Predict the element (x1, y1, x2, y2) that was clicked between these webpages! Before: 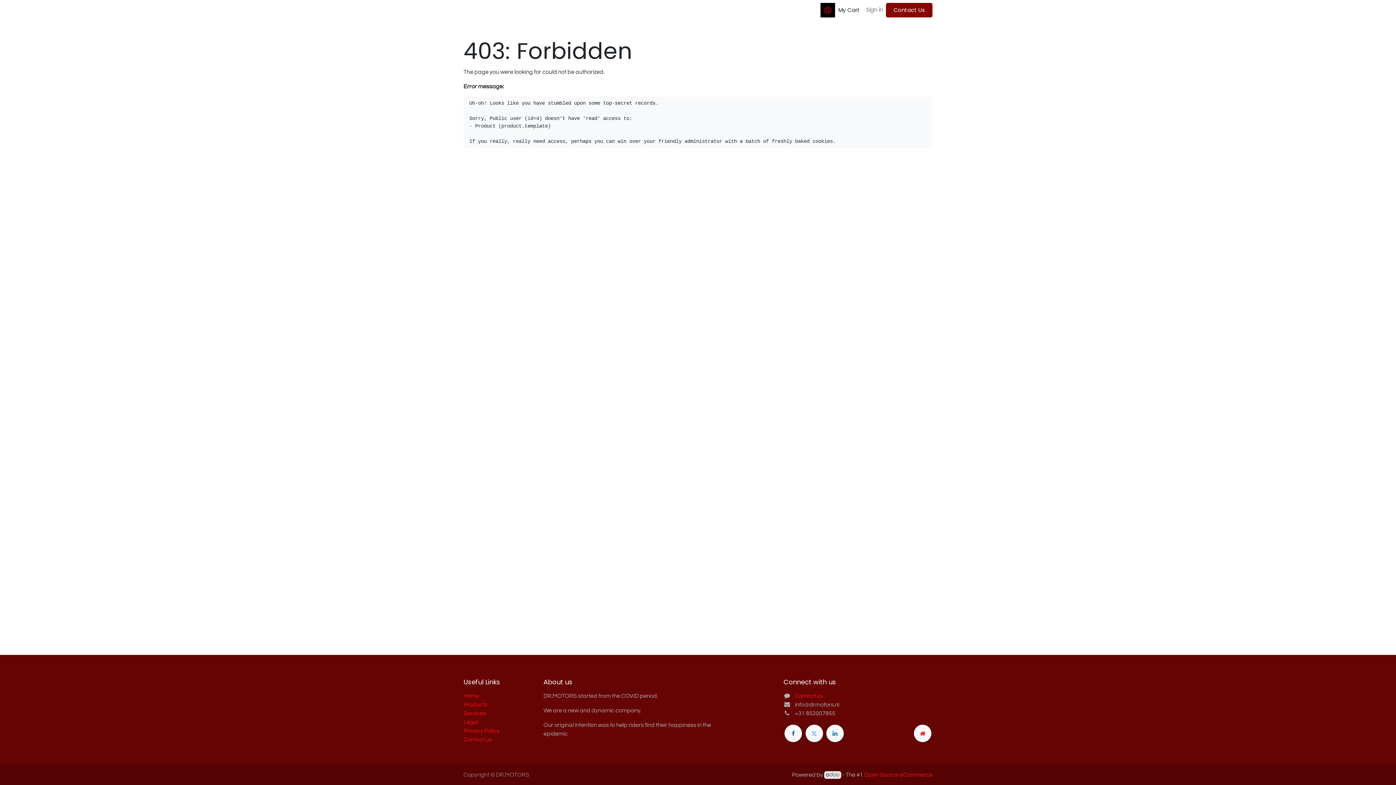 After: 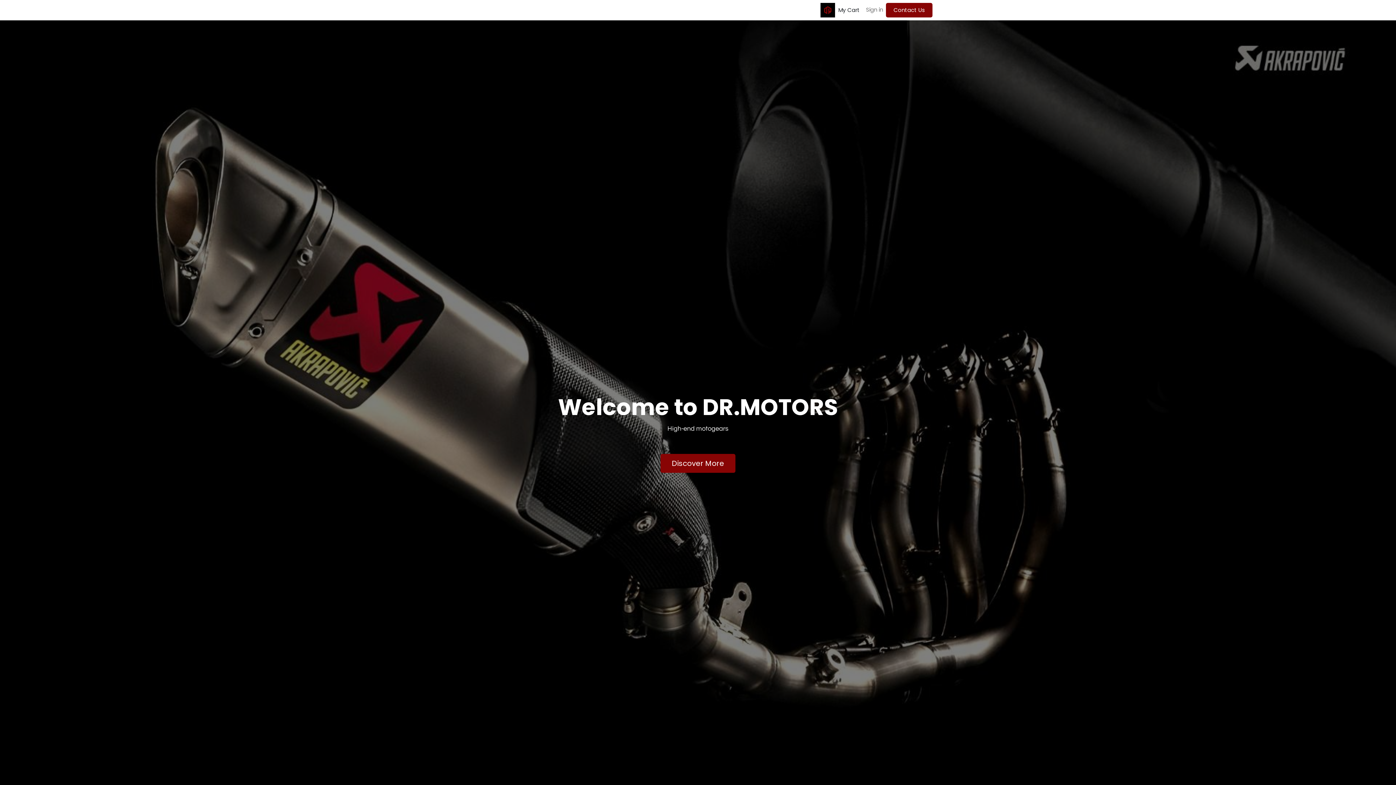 Action: bbox: (463, 3, 485, 17) label: Home